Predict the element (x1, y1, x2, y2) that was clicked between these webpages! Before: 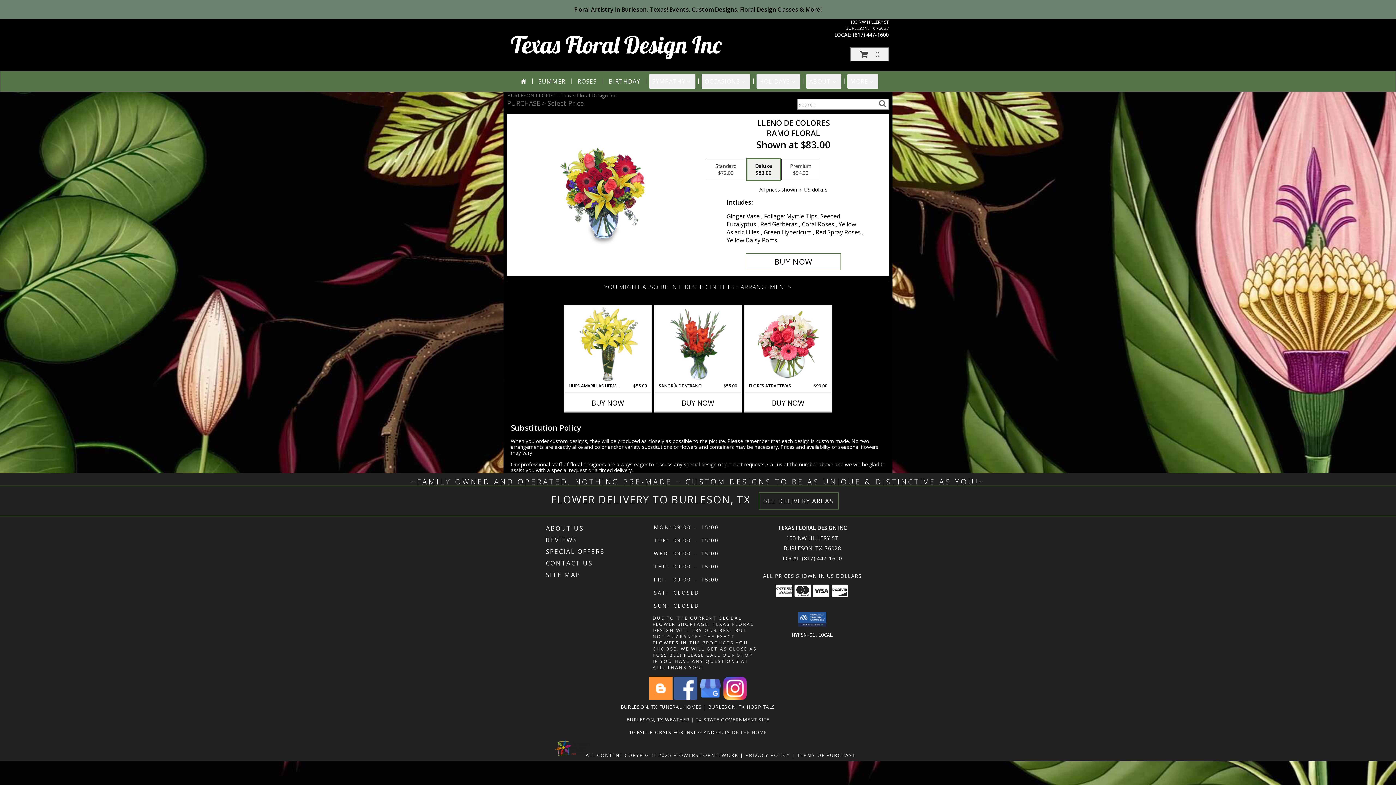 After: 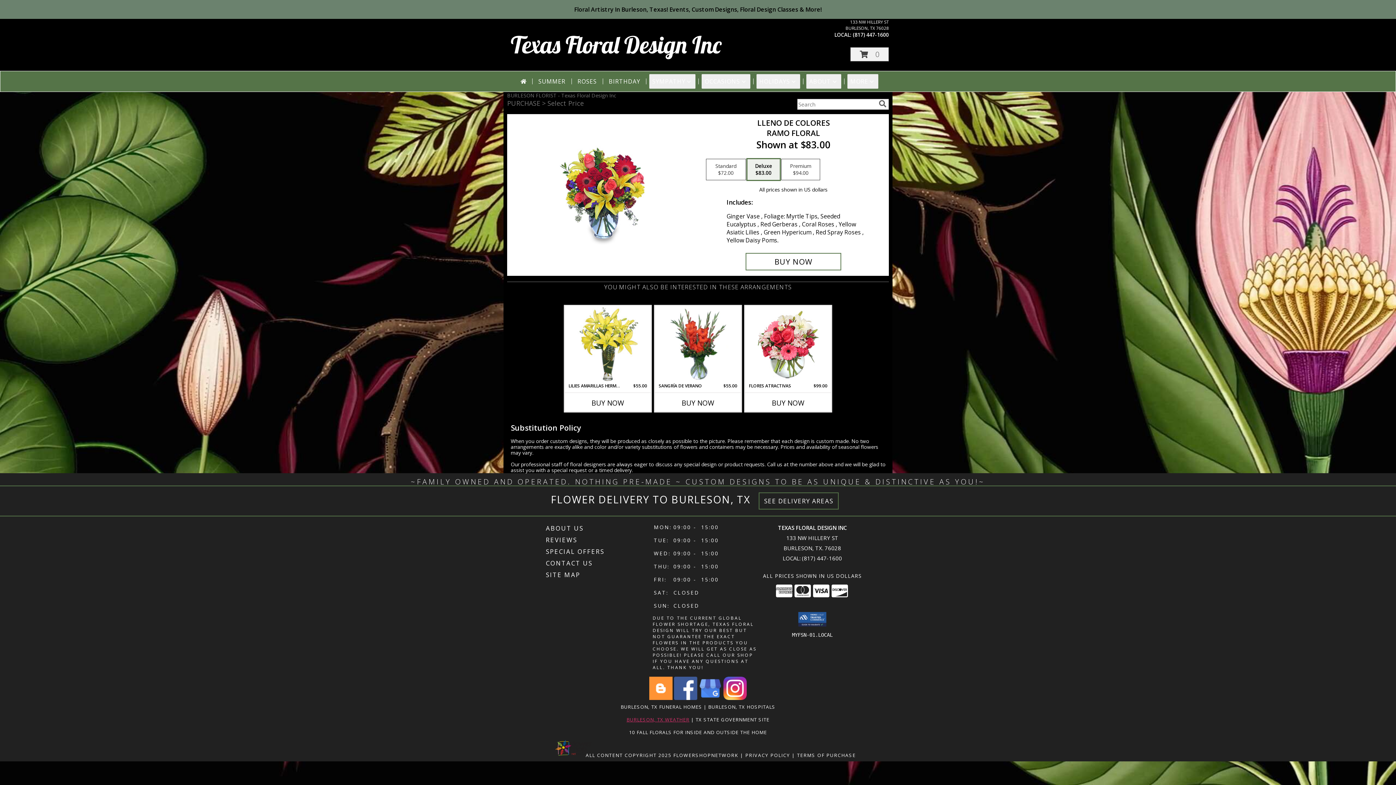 Action: bbox: (626, 716, 689, 723) label: BURLESON, TX WEATHER